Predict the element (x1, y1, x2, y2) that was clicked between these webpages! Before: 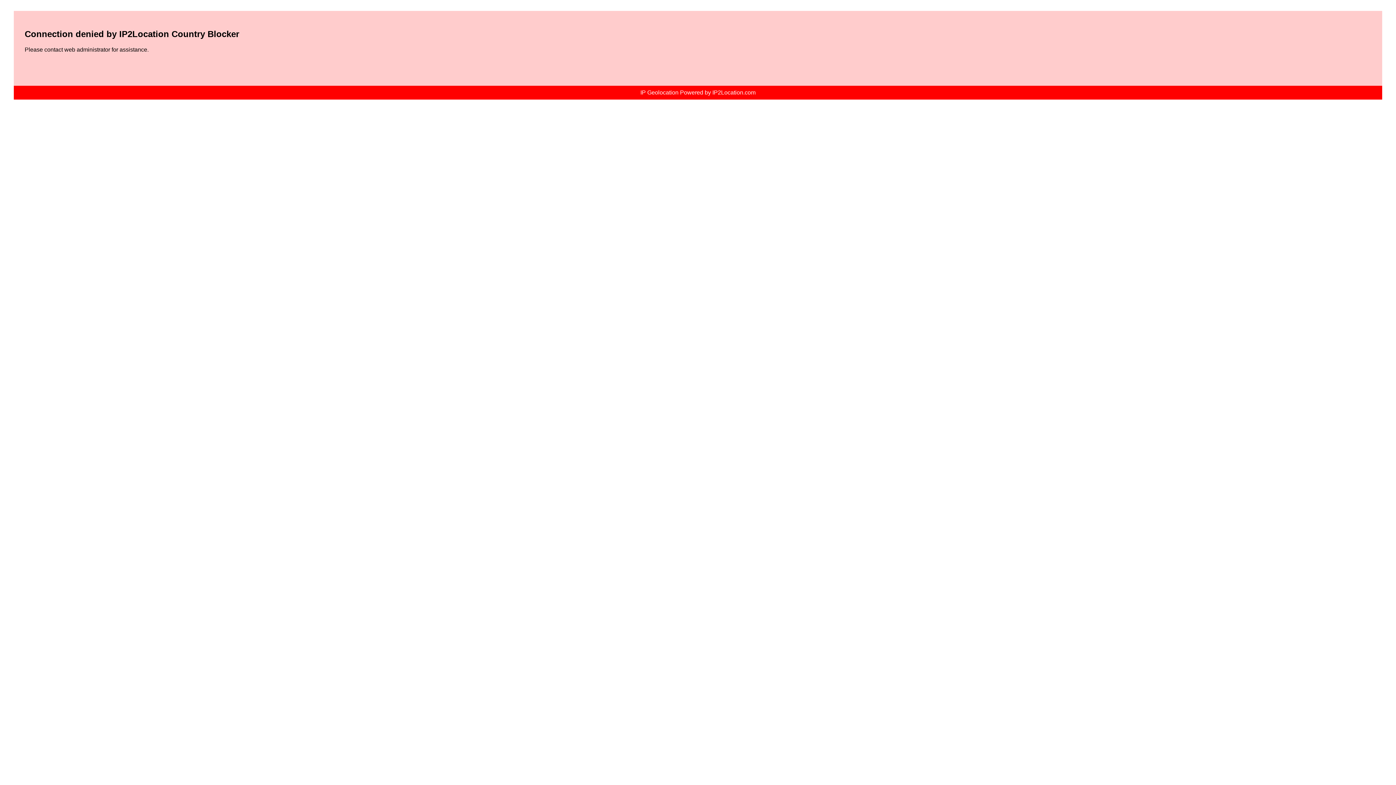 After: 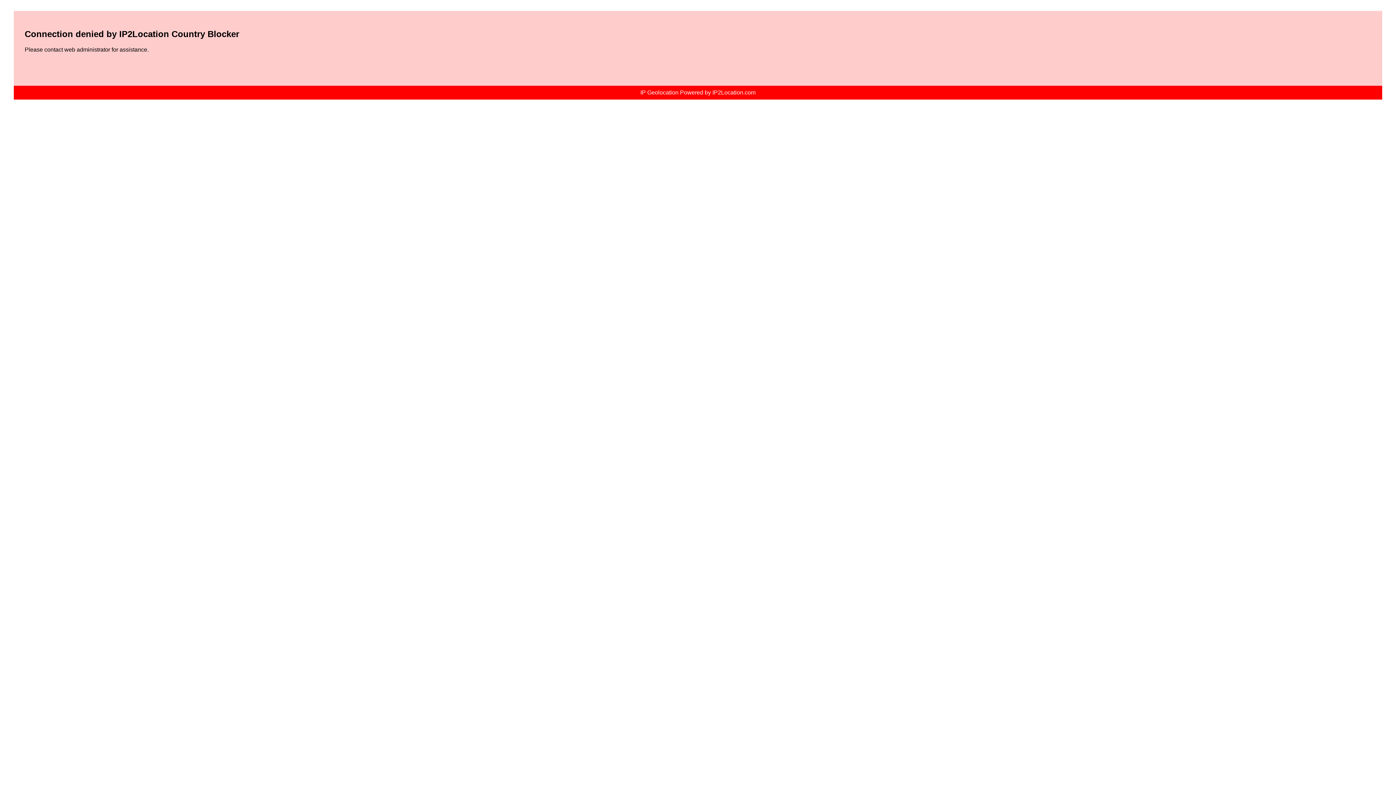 Action: label: IP Geolocation Powered by IP2Location.com bbox: (640, 89, 755, 95)